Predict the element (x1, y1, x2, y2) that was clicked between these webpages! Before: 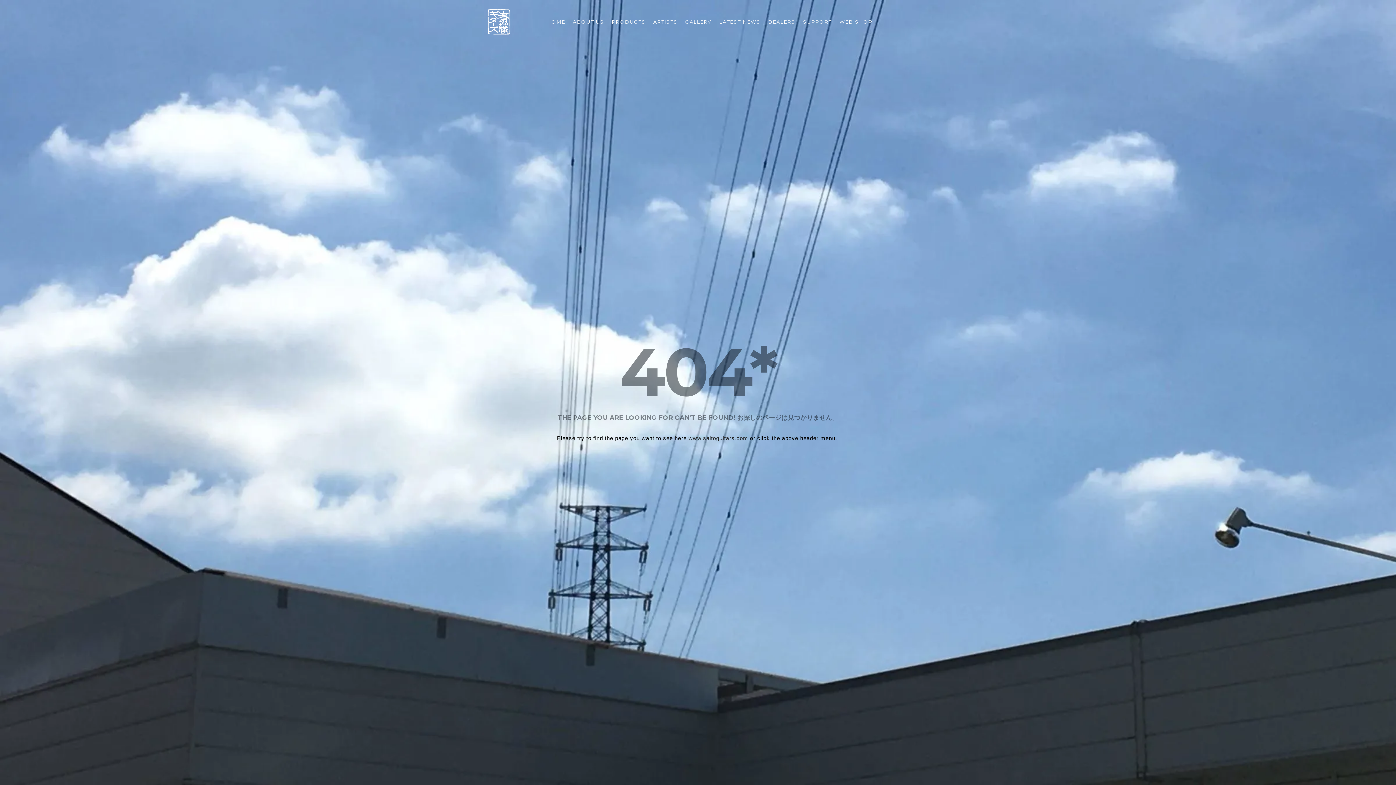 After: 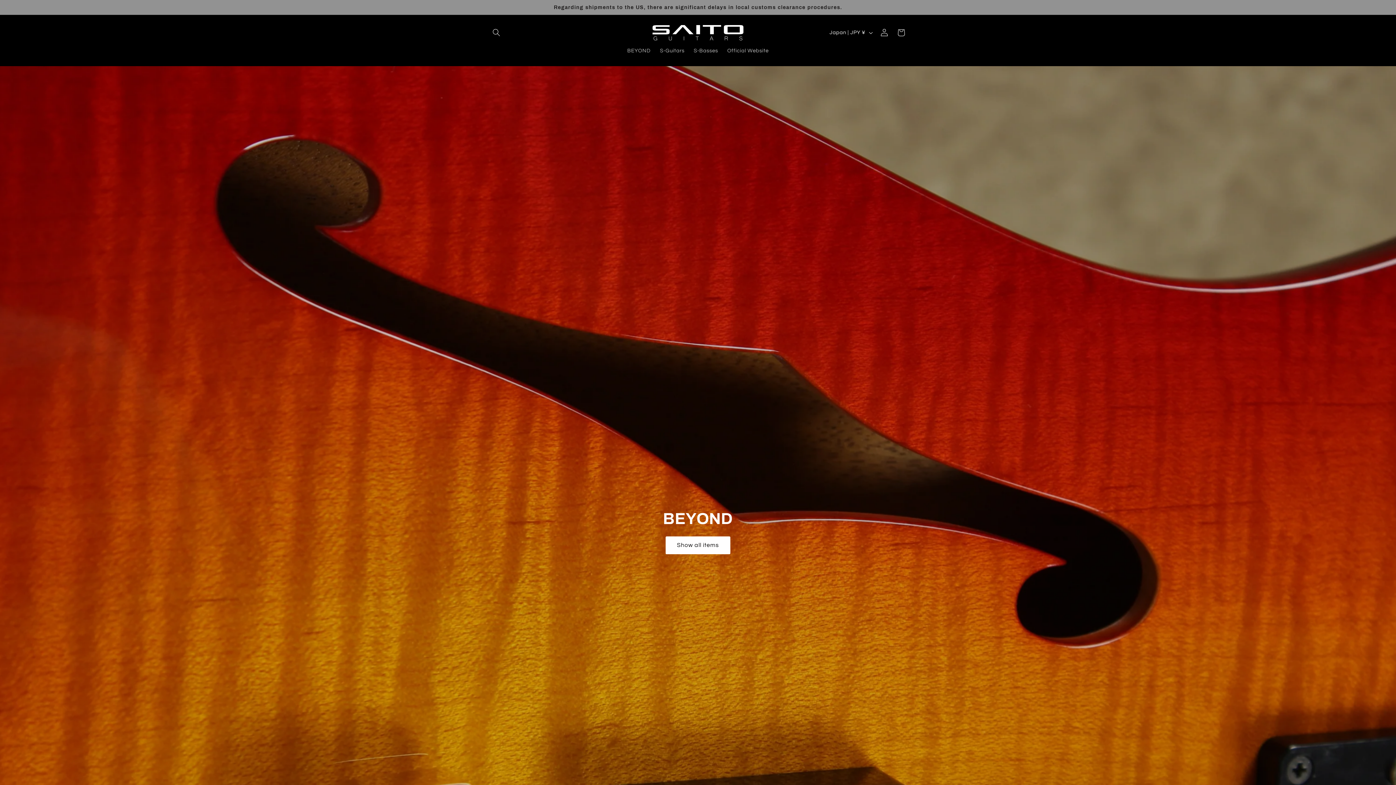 Action: label: WEB SHOP bbox: (836, 0, 876, 43)